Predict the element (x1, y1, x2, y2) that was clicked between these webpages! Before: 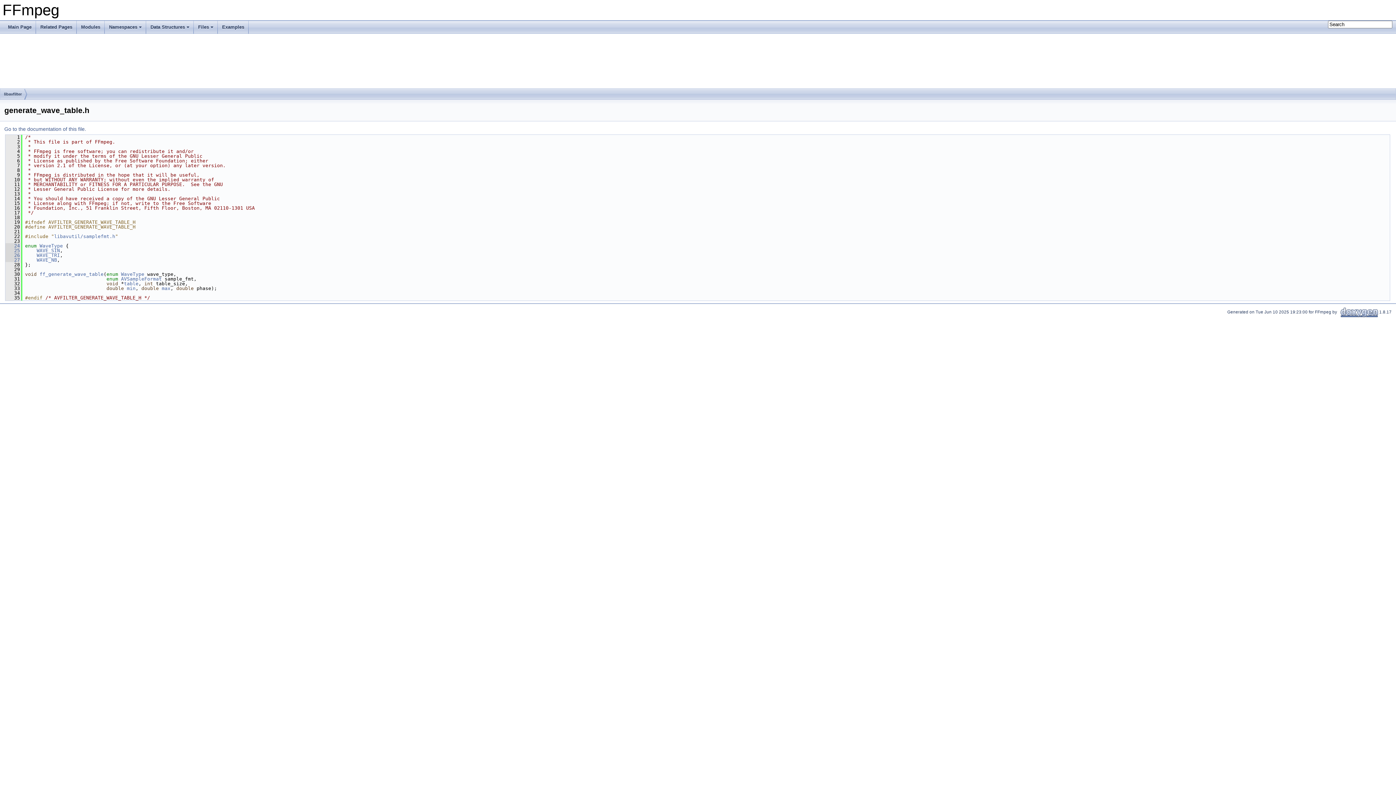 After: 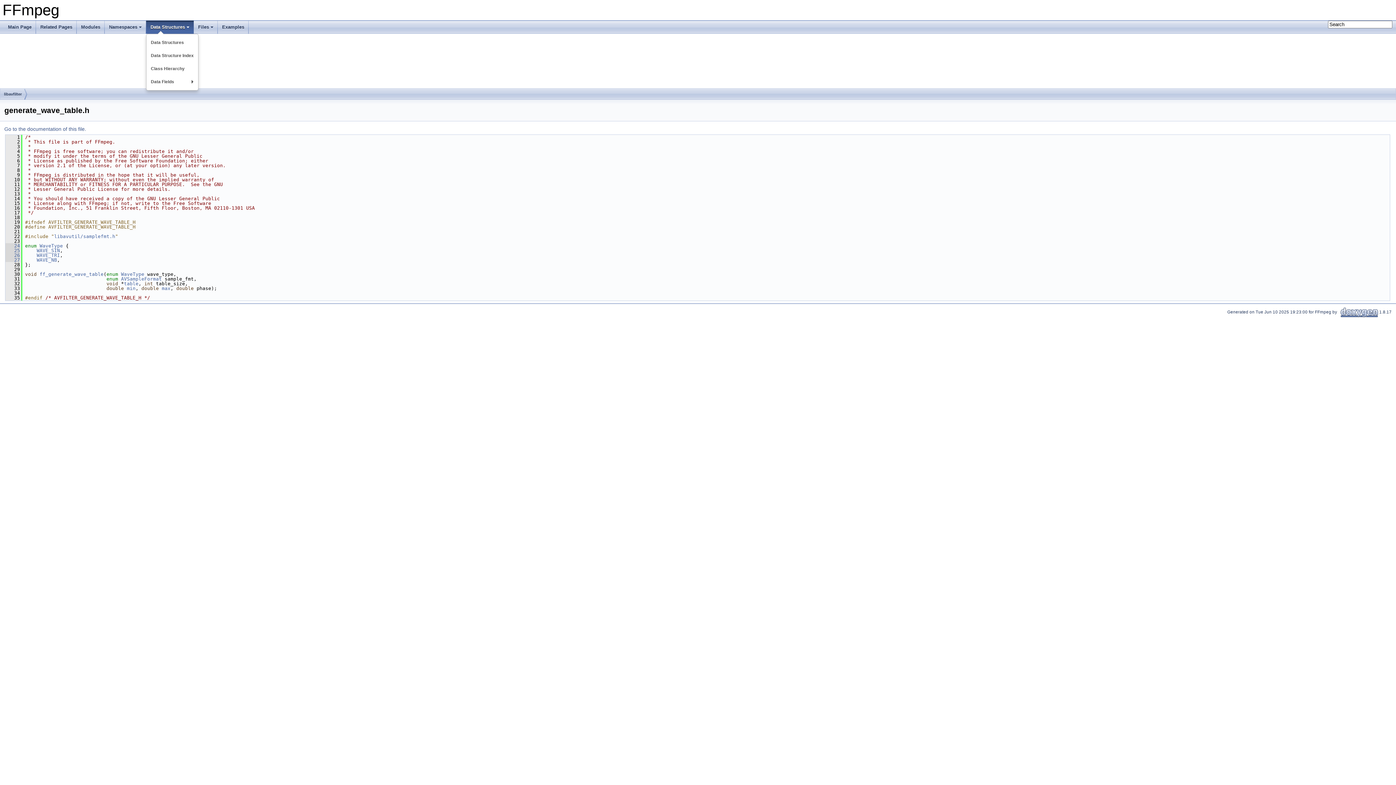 Action: label: Data Structures bbox: (146, 20, 193, 33)